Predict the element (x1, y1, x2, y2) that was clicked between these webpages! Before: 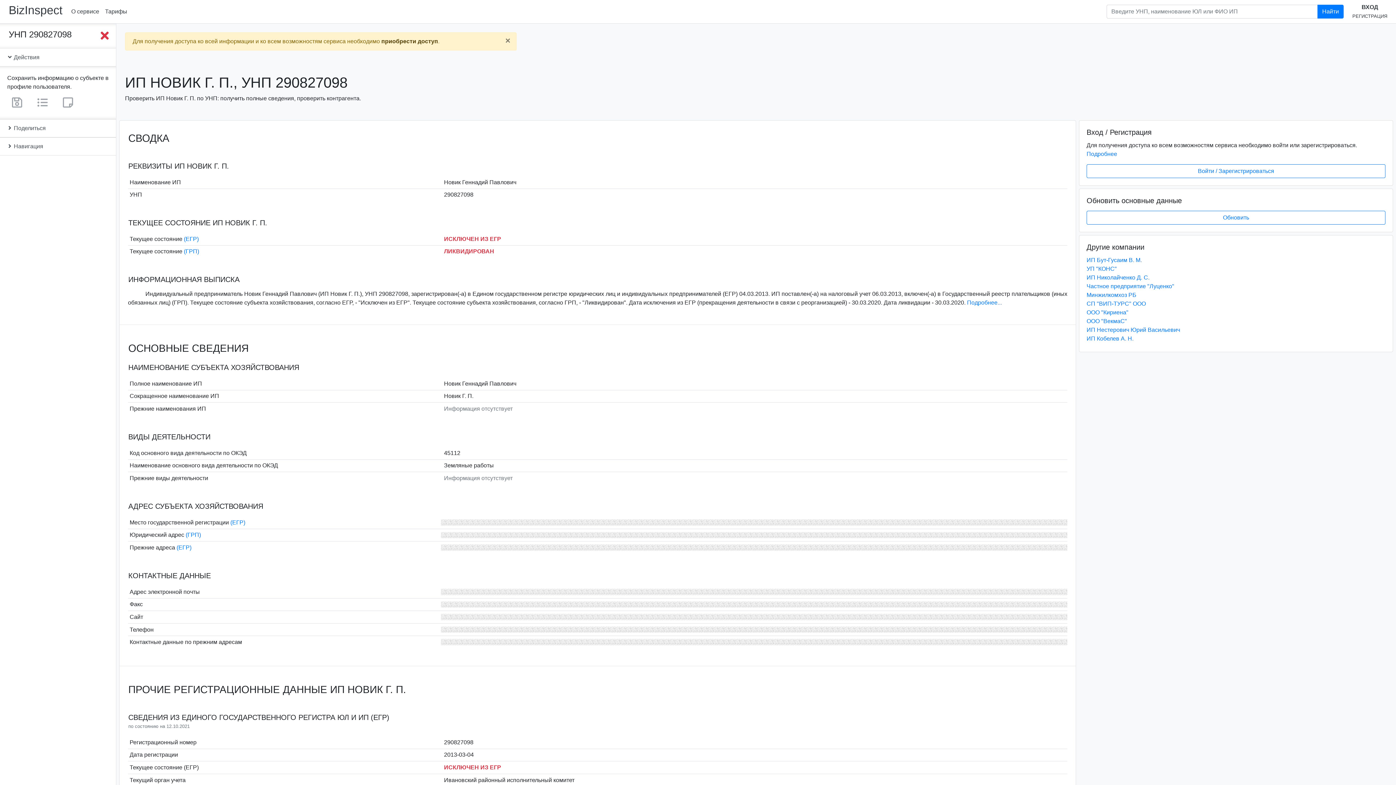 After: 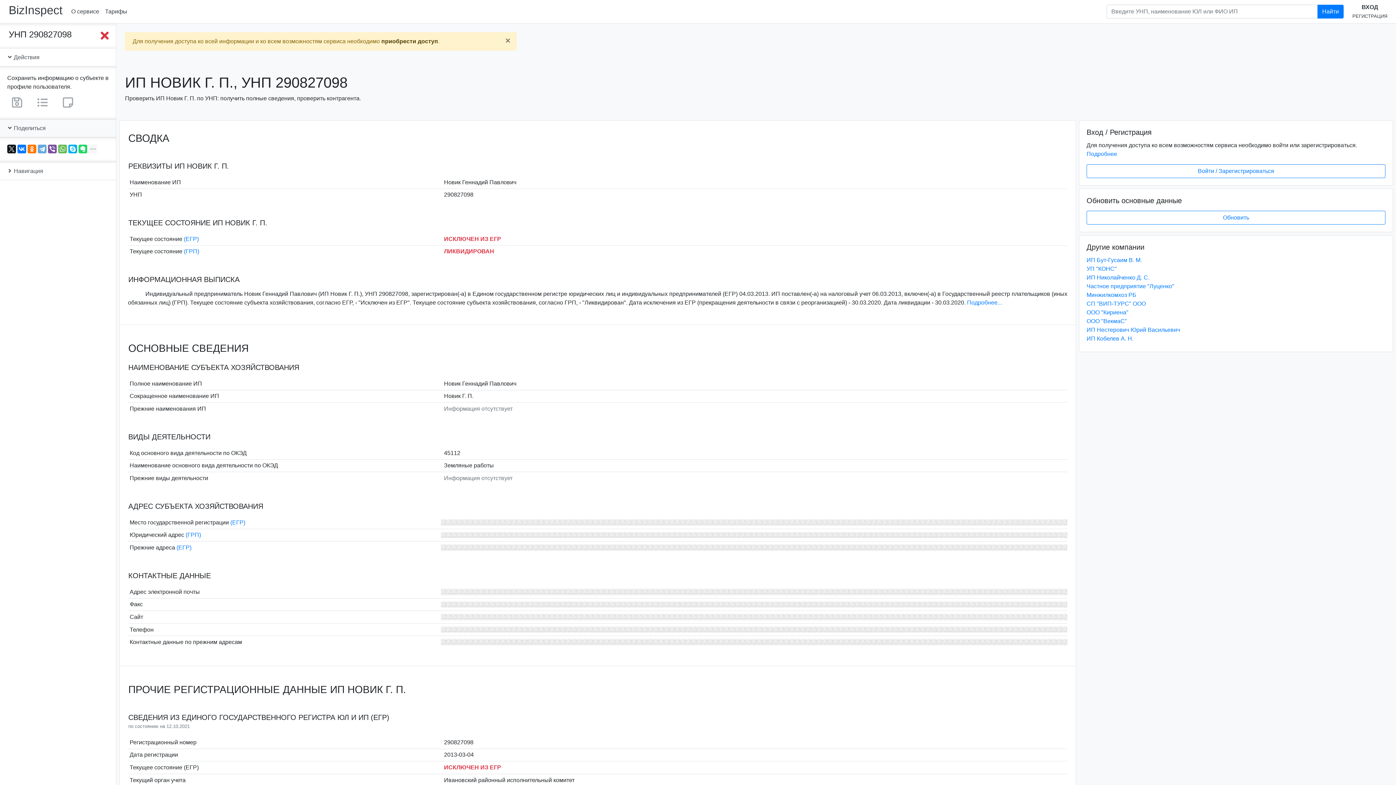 Action: bbox: (0, 119, 116, 137) label:  Поделиться